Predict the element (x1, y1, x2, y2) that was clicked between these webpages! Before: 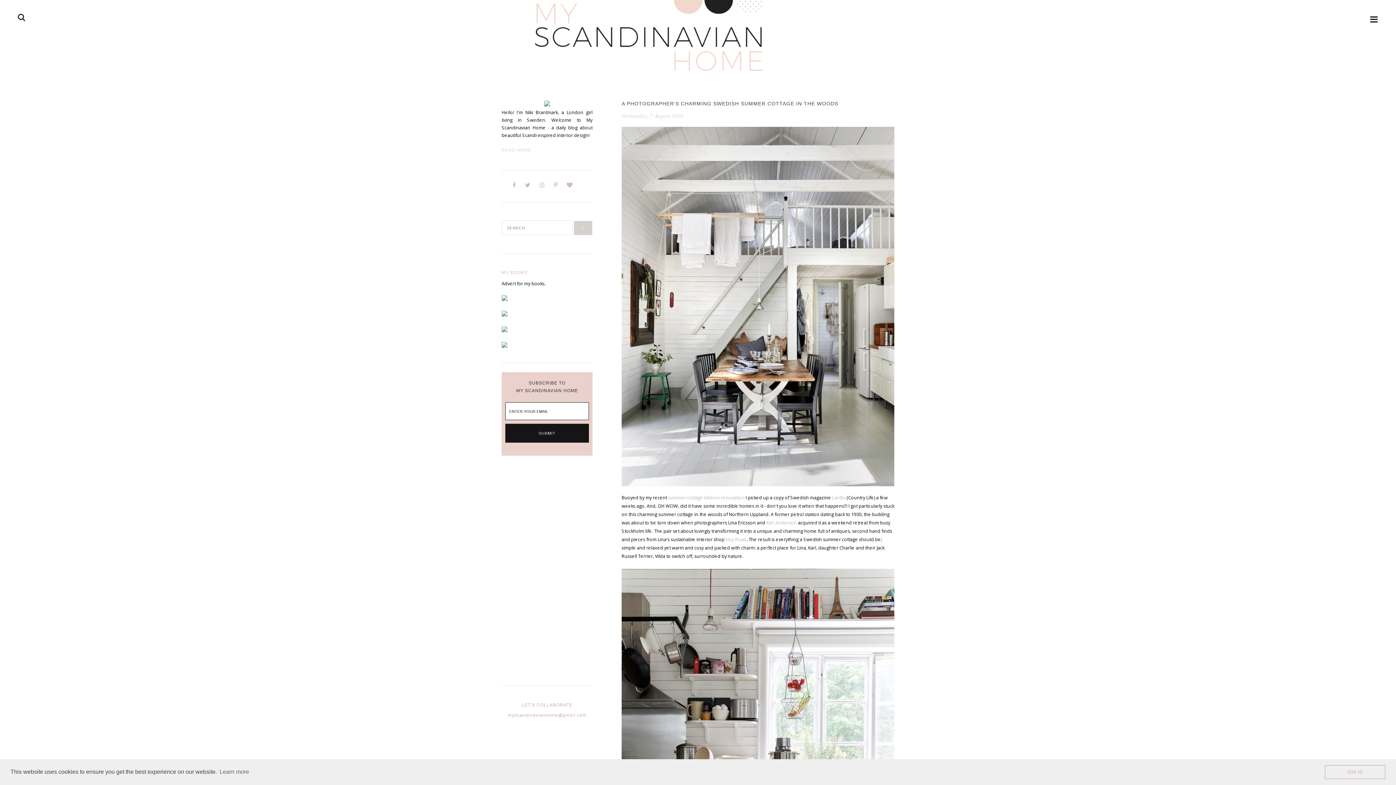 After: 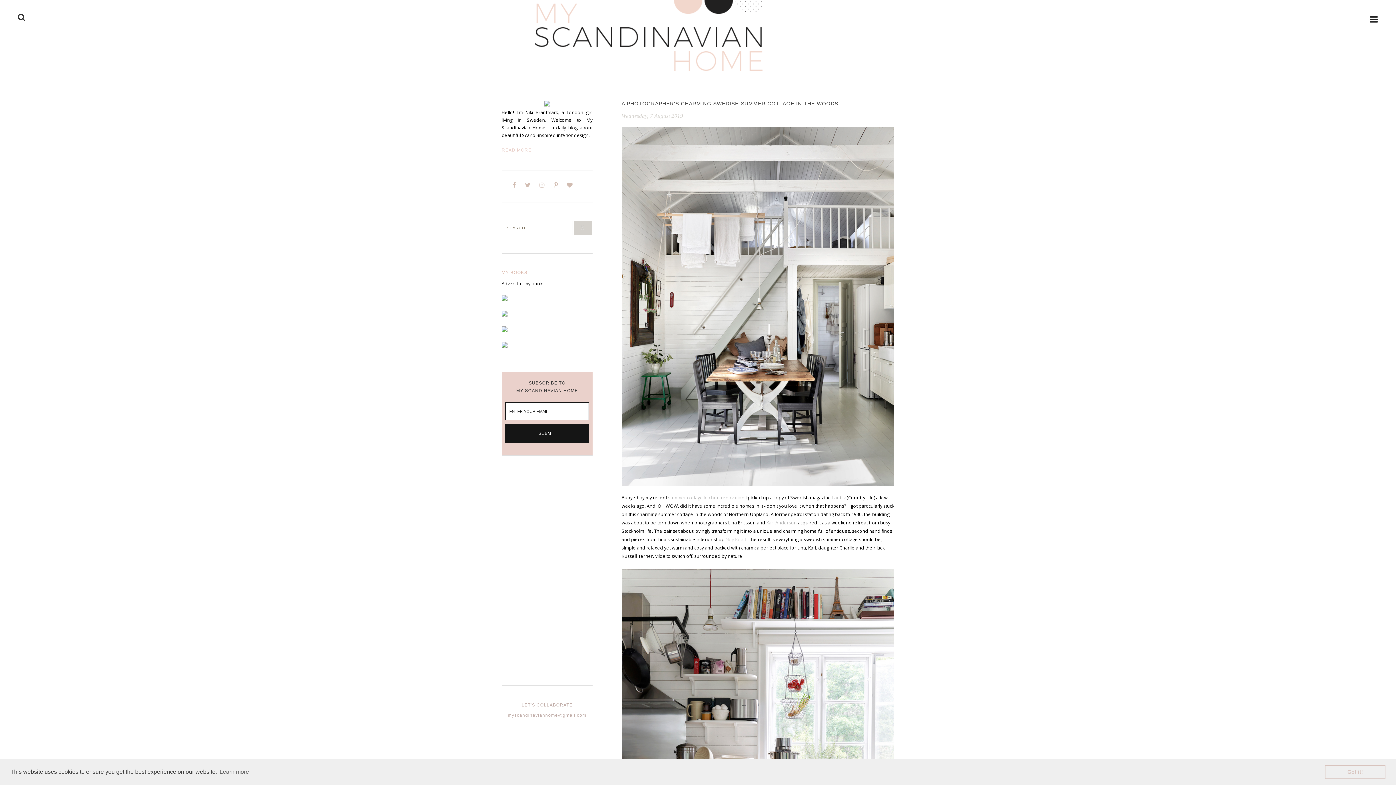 Action: label: Noy Road bbox: (725, 536, 746, 542)